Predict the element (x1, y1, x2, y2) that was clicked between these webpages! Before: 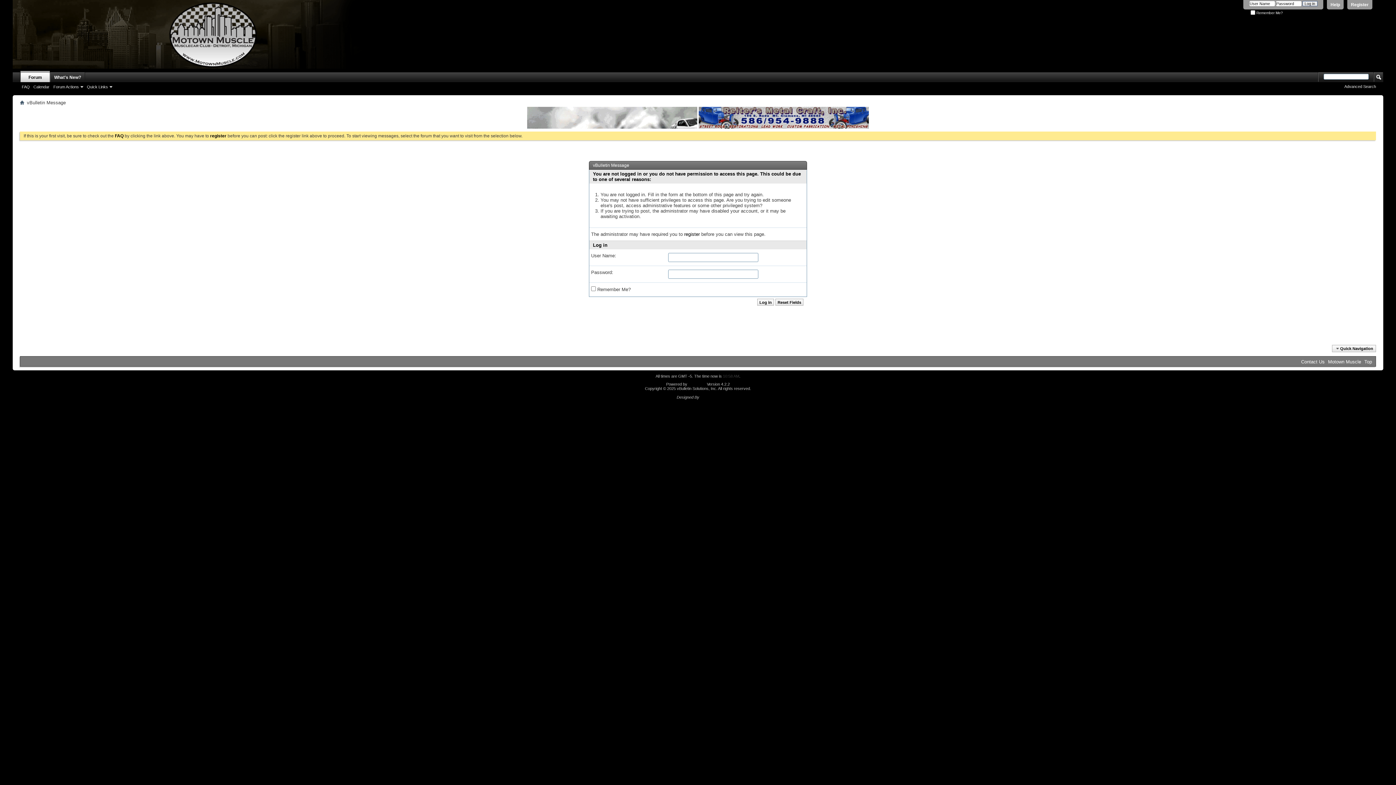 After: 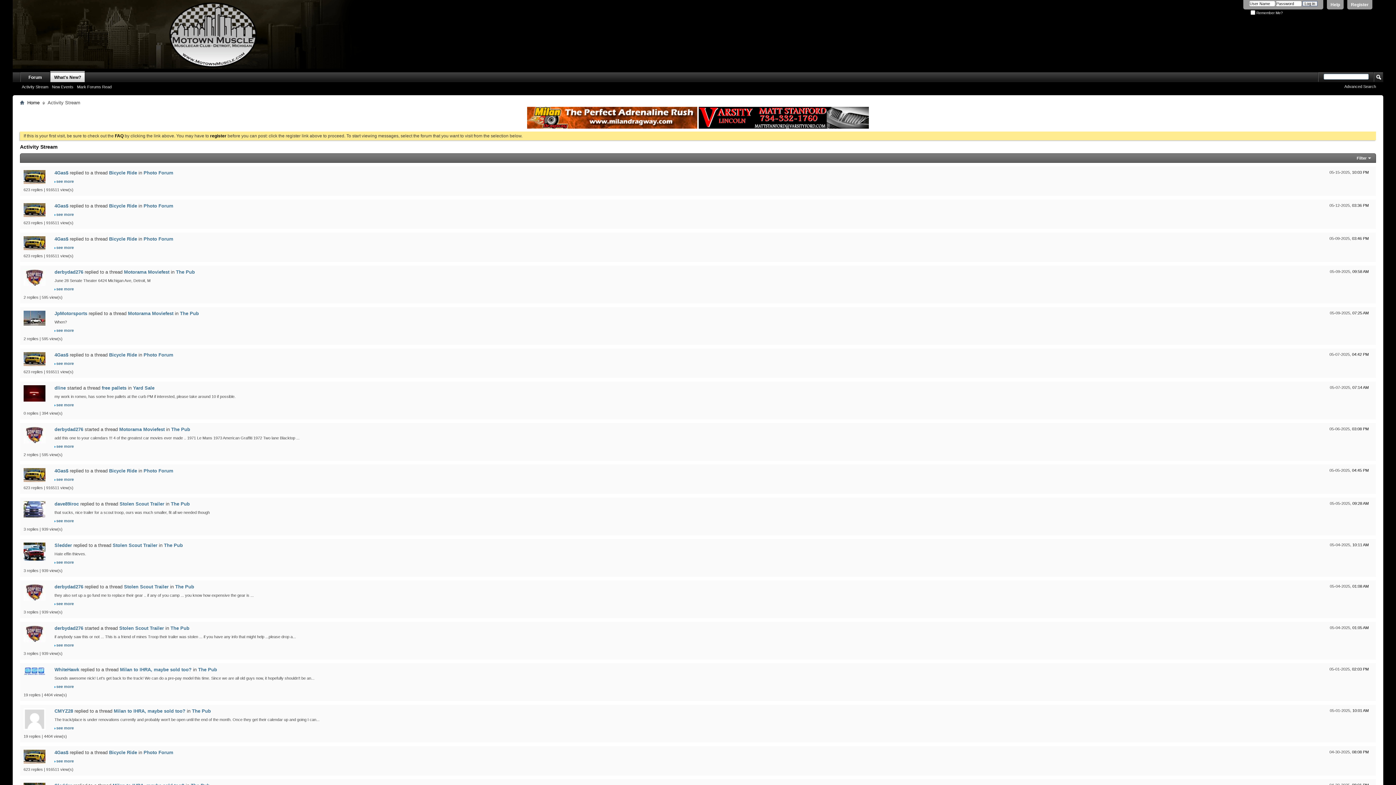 Action: bbox: (50, 72, 84, 82) label: What's New?